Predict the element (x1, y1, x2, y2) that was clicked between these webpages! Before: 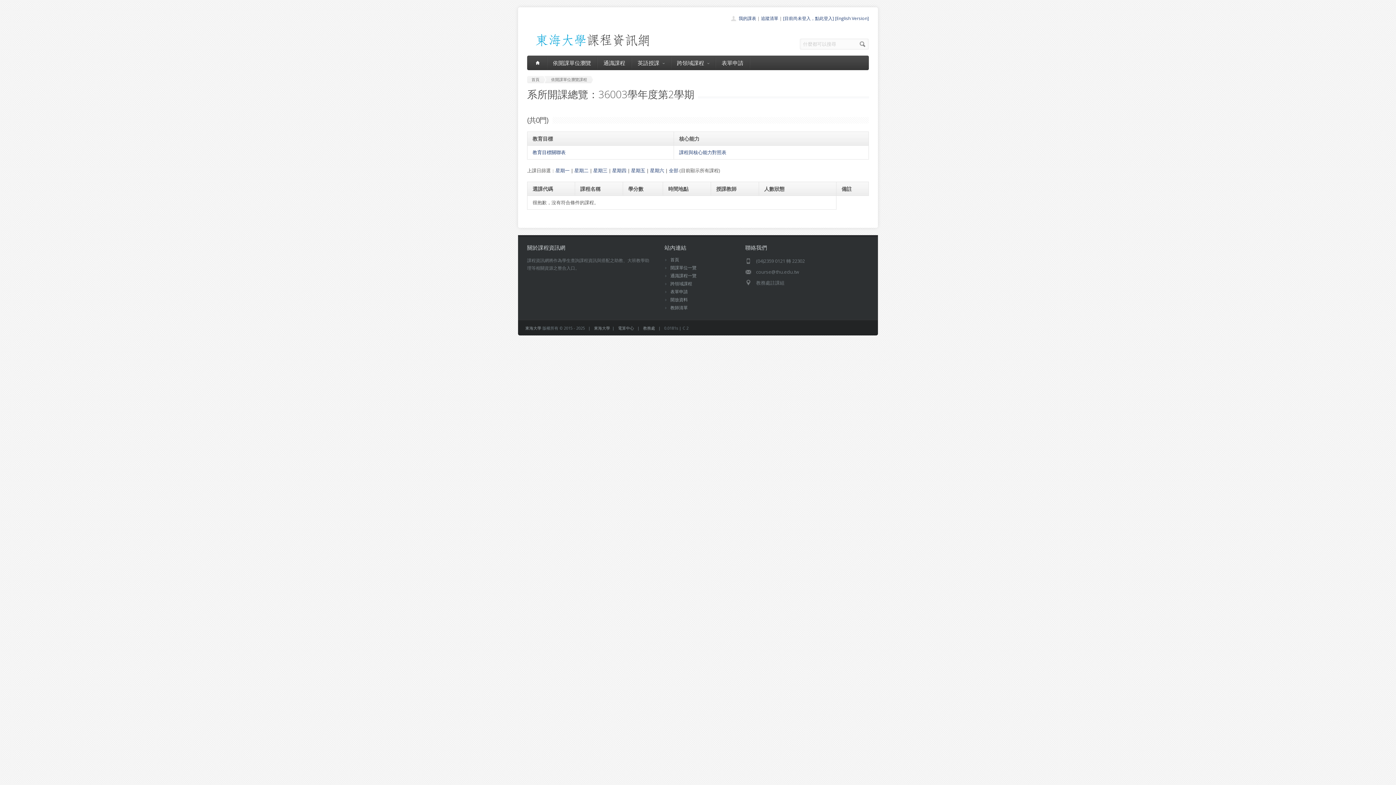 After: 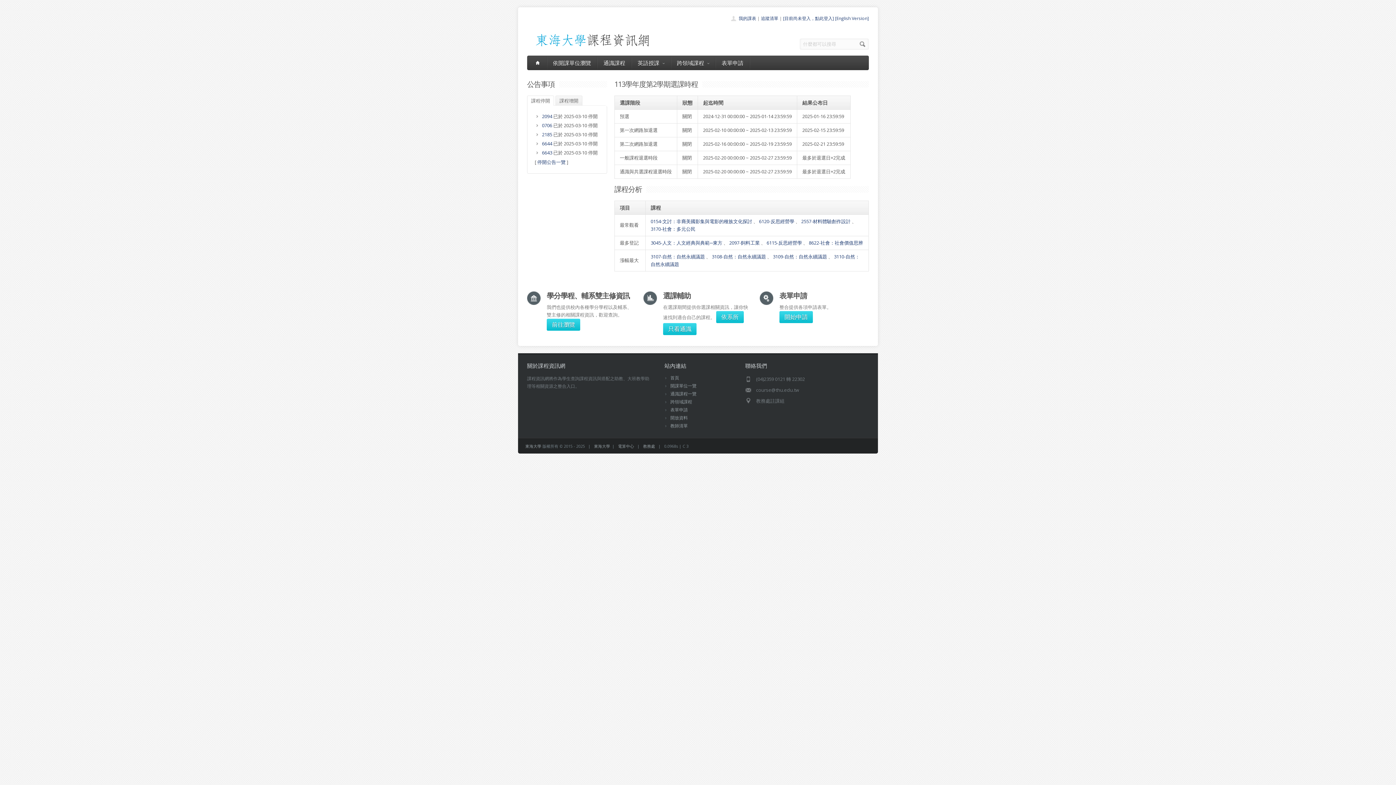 Action: bbox: (527, 44, 655, 50)